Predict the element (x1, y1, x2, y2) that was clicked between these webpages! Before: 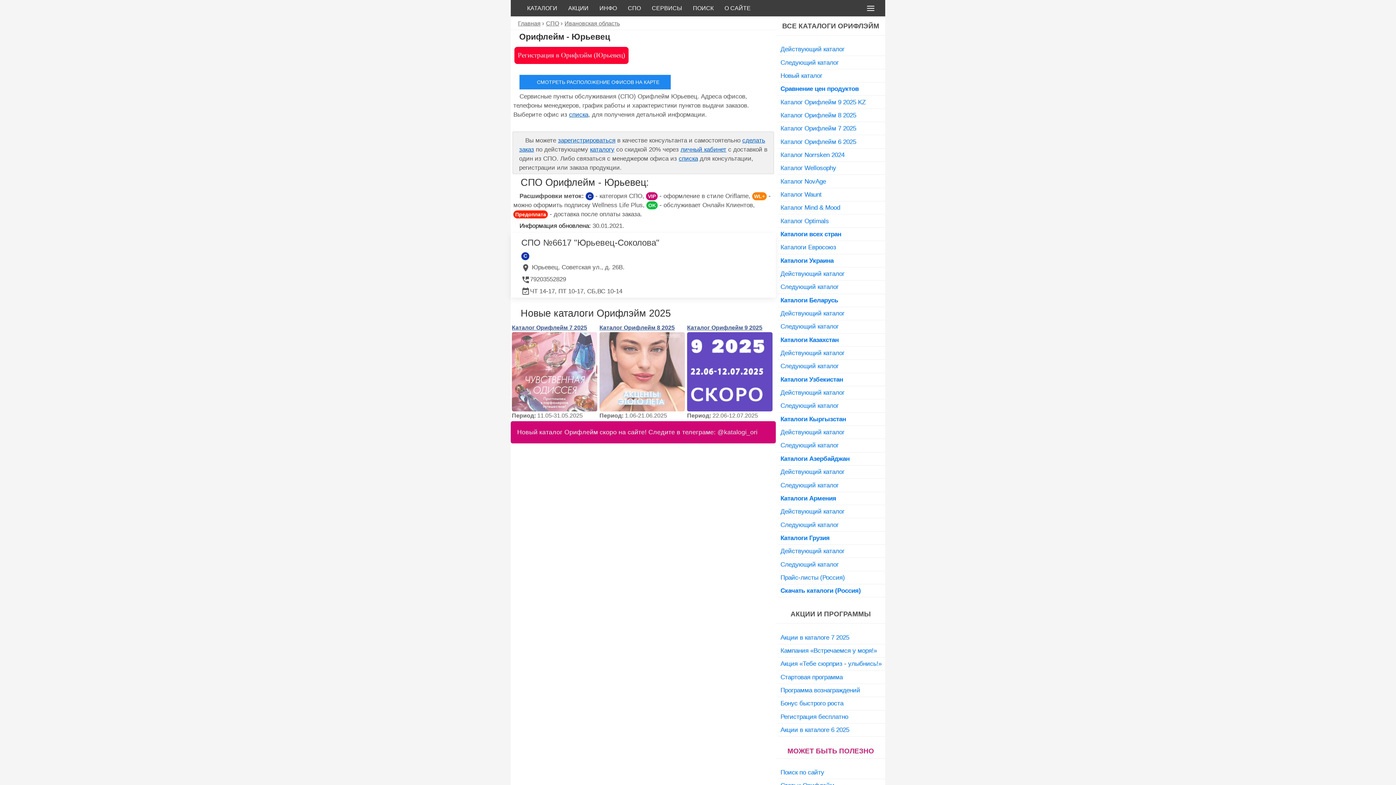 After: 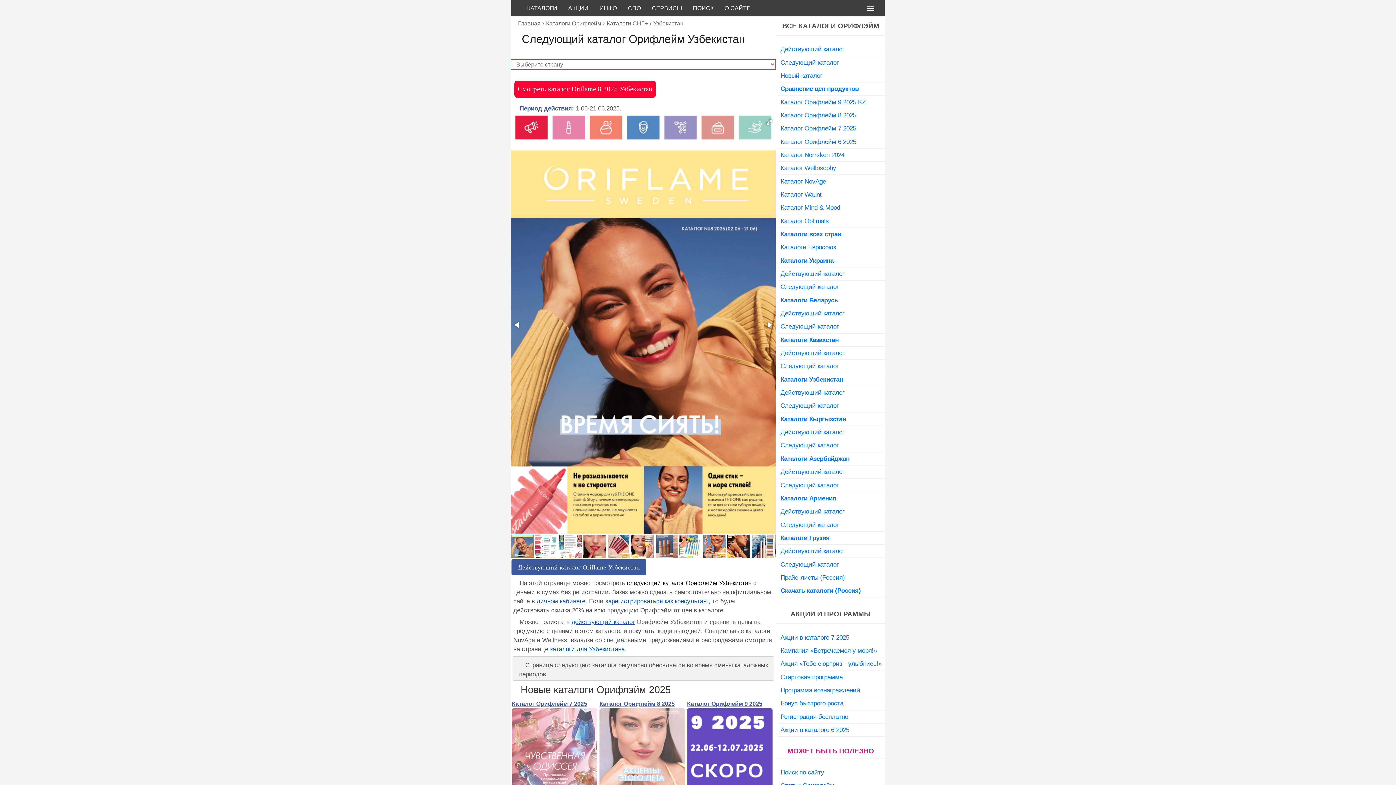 Action: bbox: (778, 399, 885, 412) label: Следующий каталог